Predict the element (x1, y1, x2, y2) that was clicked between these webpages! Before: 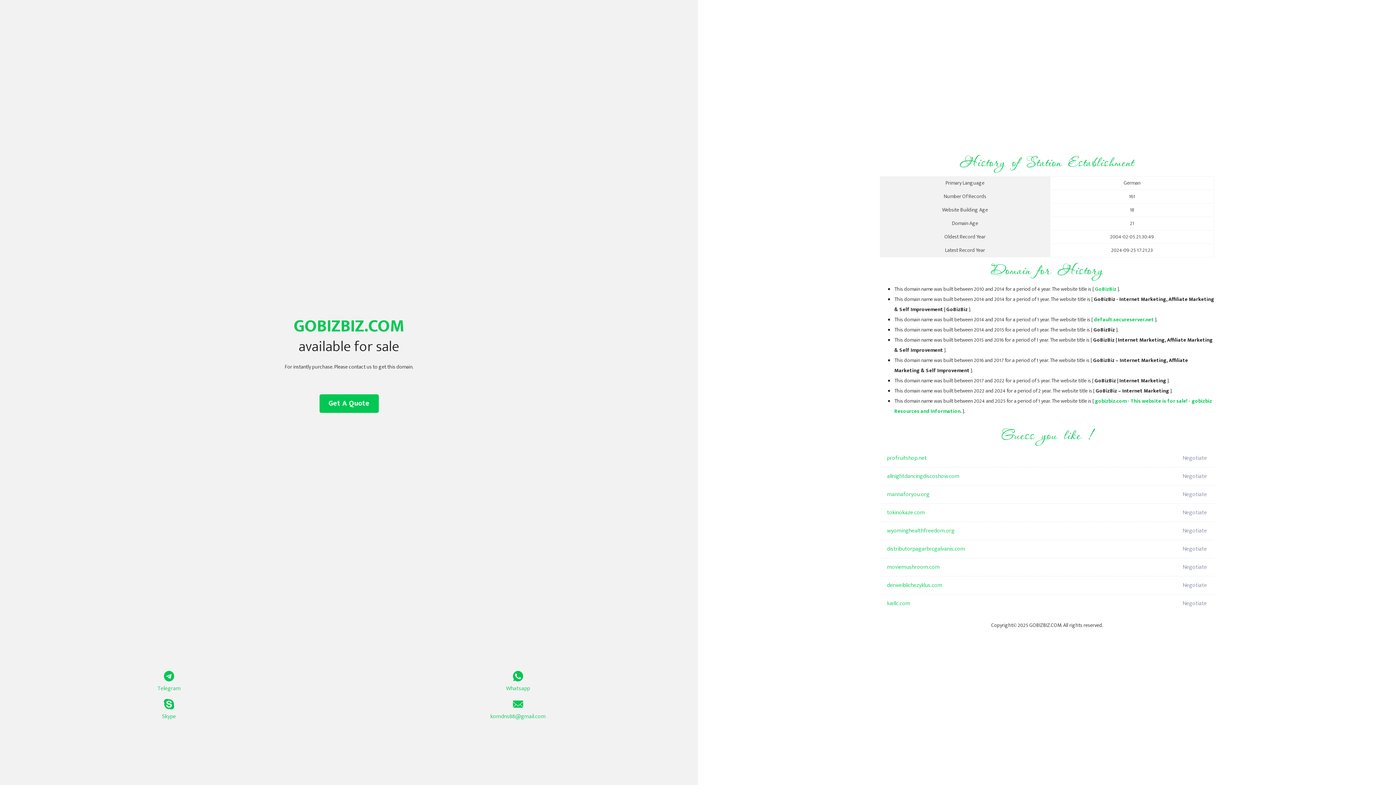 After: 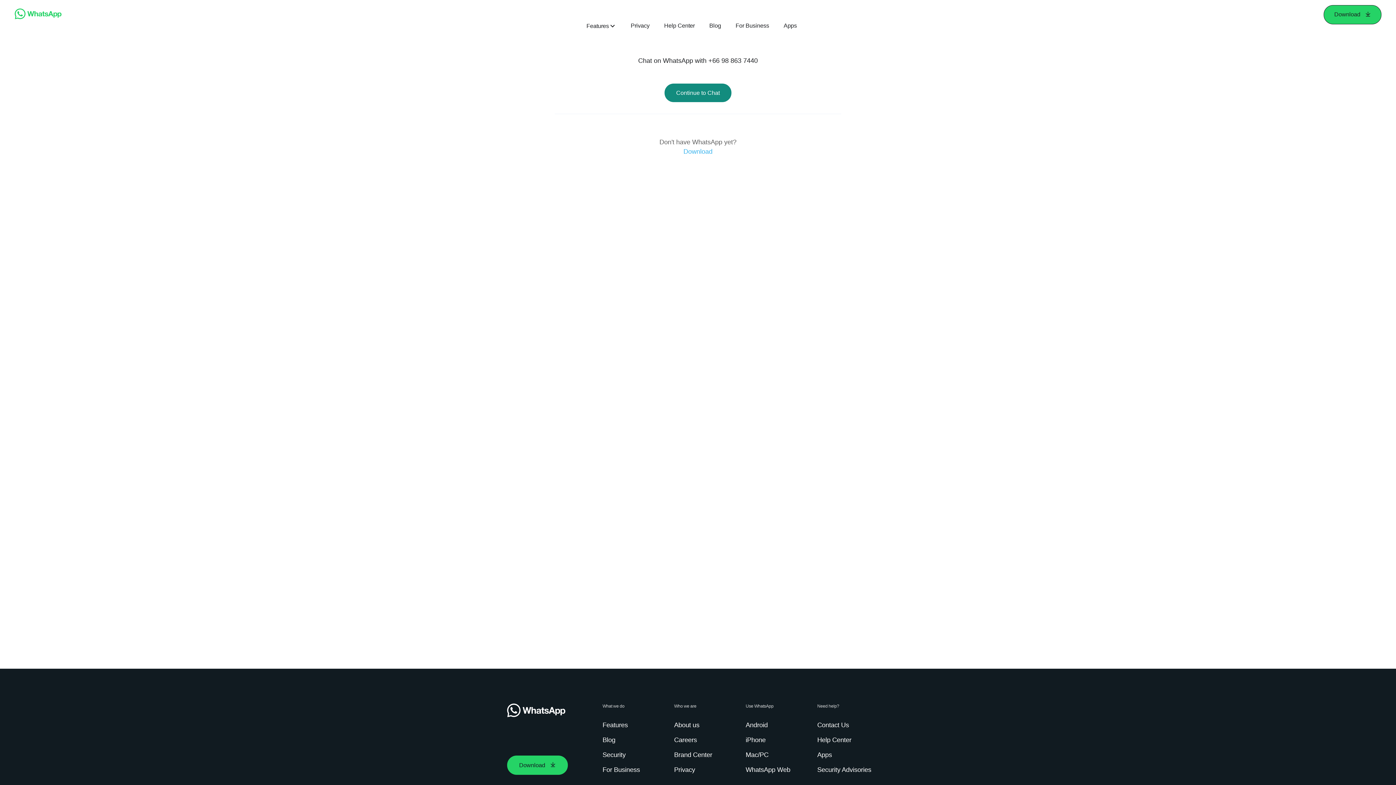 Action: label: Whatsapp bbox: (349, 671, 687, 693)